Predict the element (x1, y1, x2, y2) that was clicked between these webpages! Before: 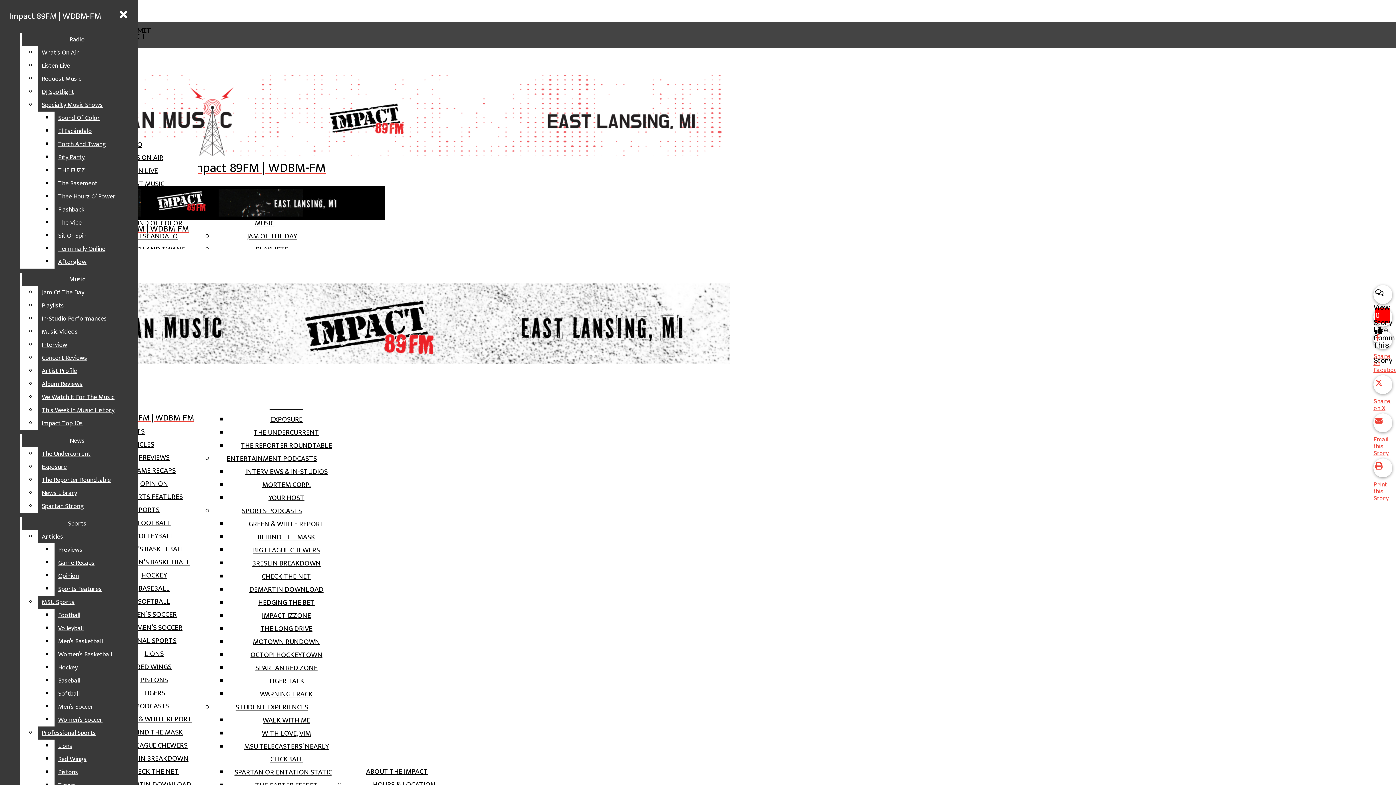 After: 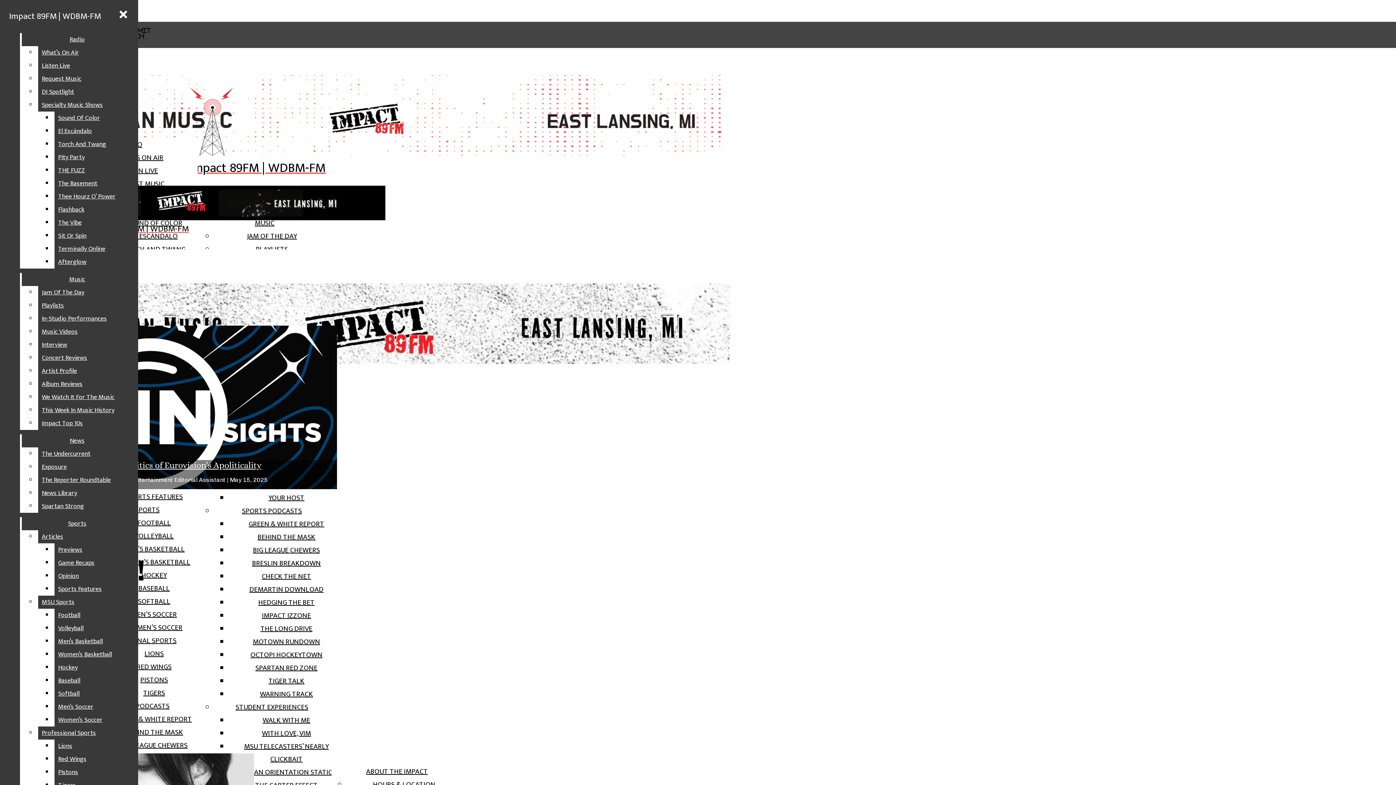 Action: bbox: (2, 75, 512, 178) label: Impact 89FM | WDBM-FM